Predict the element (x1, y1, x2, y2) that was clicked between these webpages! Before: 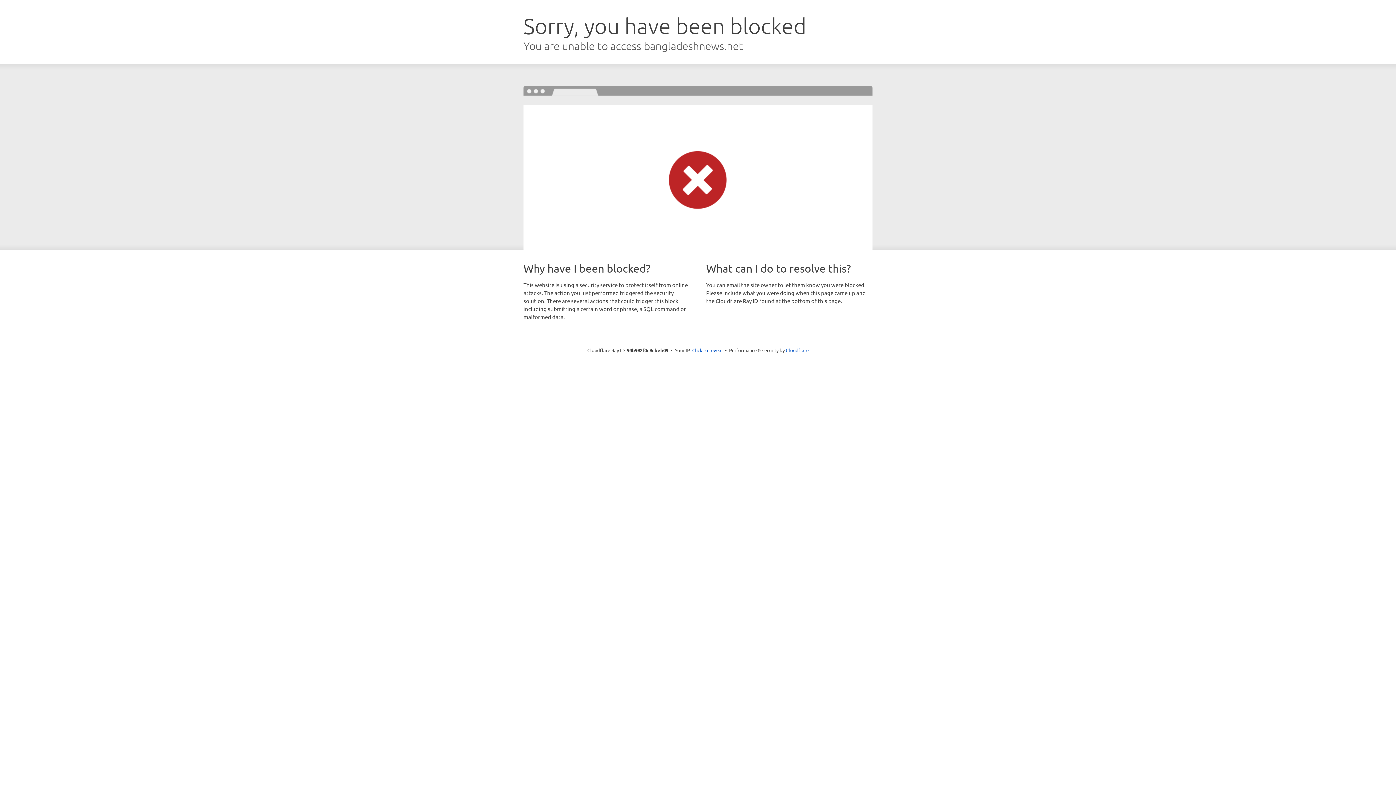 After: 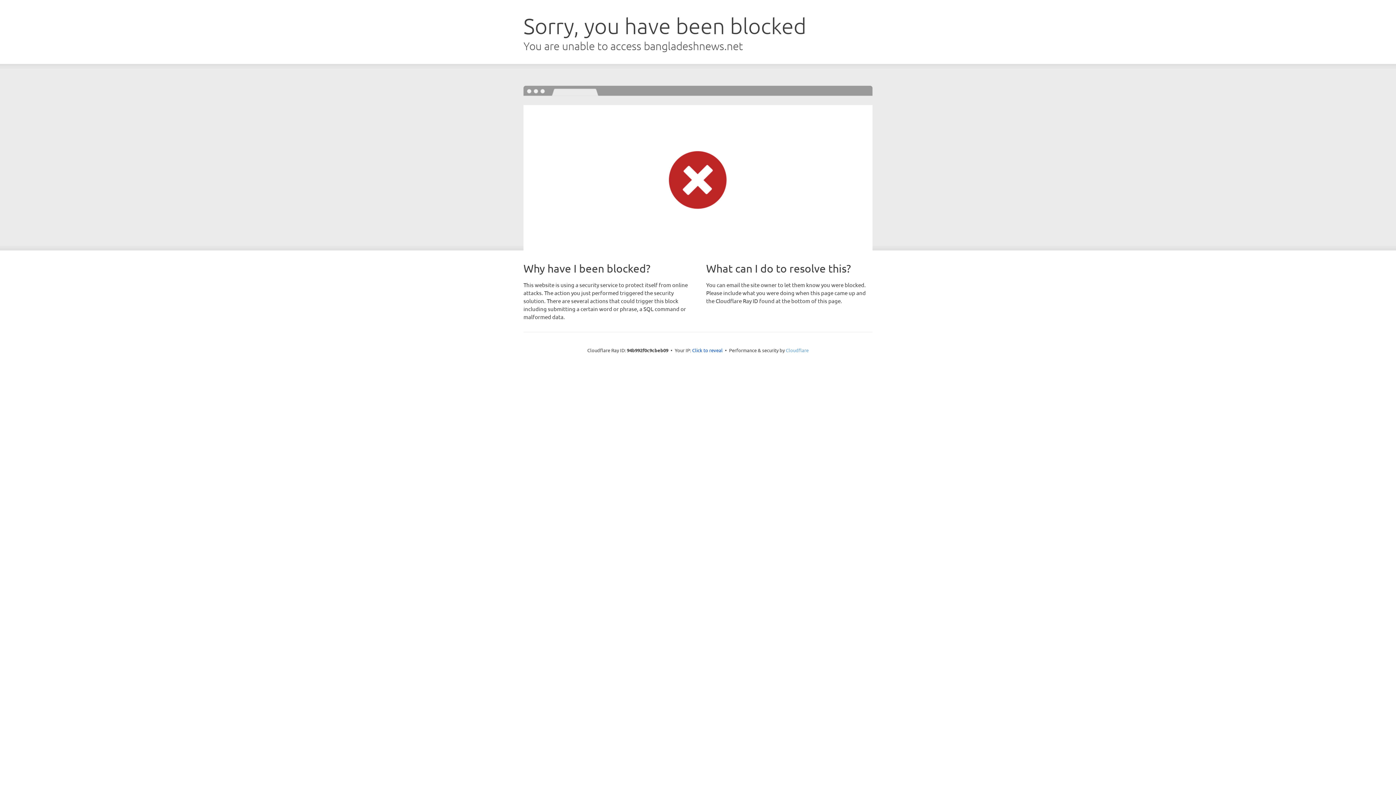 Action: bbox: (786, 347, 808, 353) label: Cloudflare